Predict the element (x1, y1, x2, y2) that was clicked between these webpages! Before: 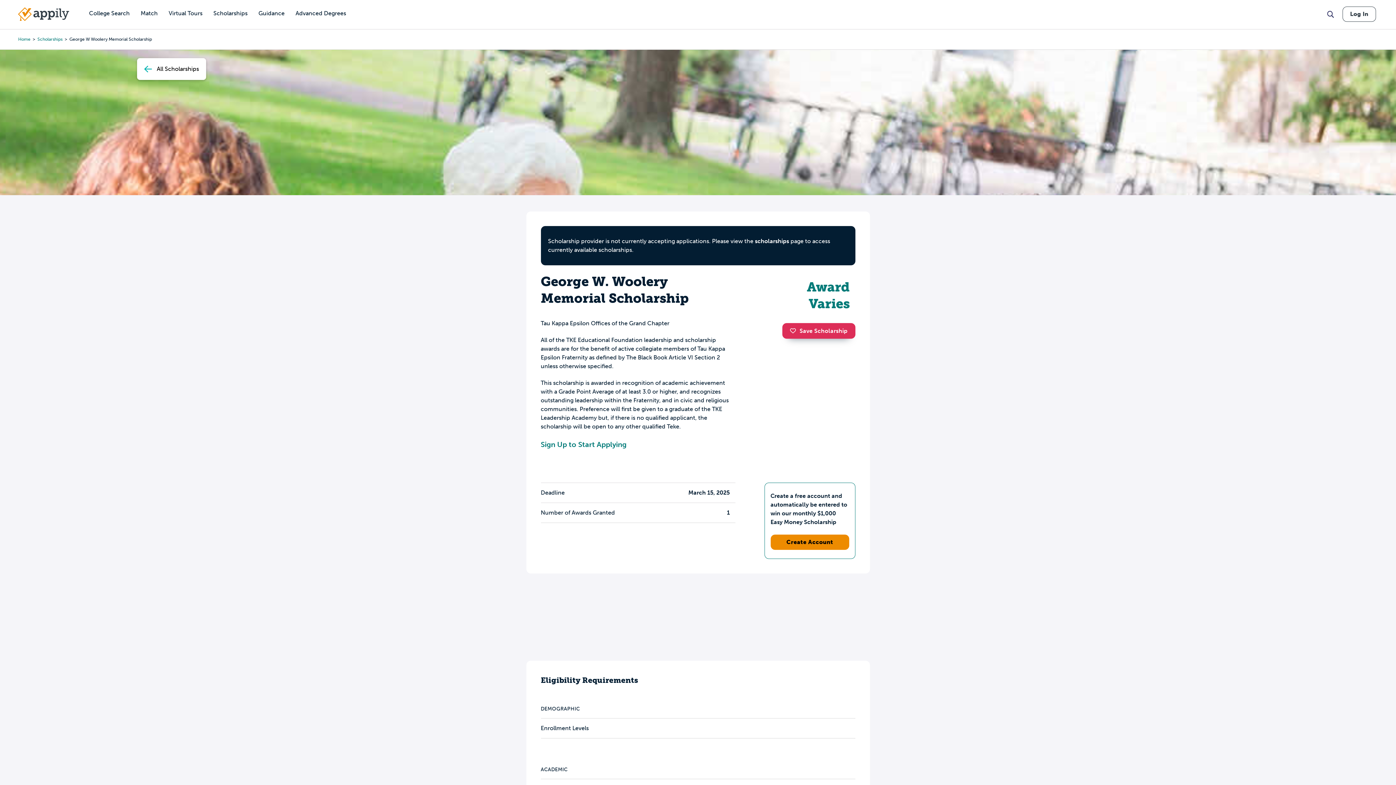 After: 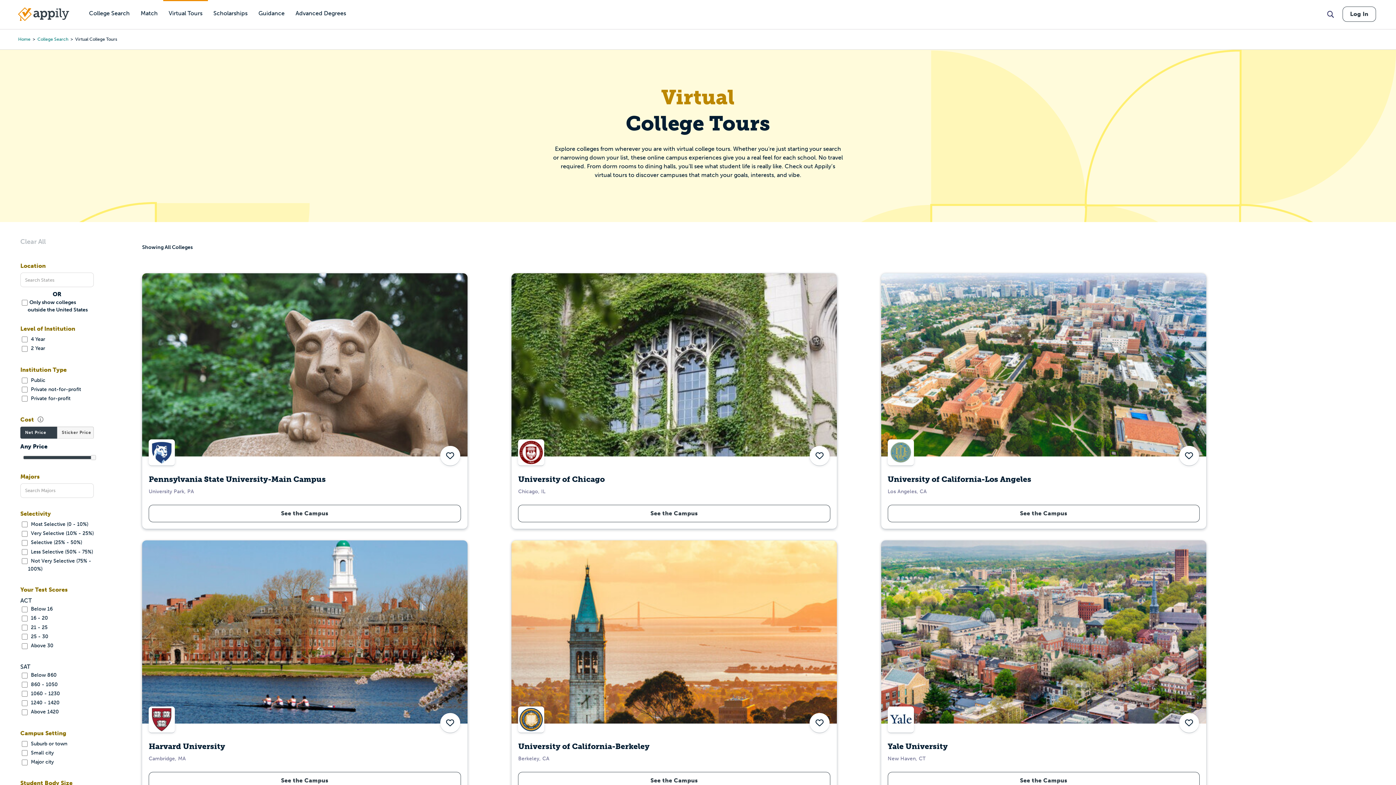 Action: bbox: (163, 0, 208, 27) label: Virtual Tours